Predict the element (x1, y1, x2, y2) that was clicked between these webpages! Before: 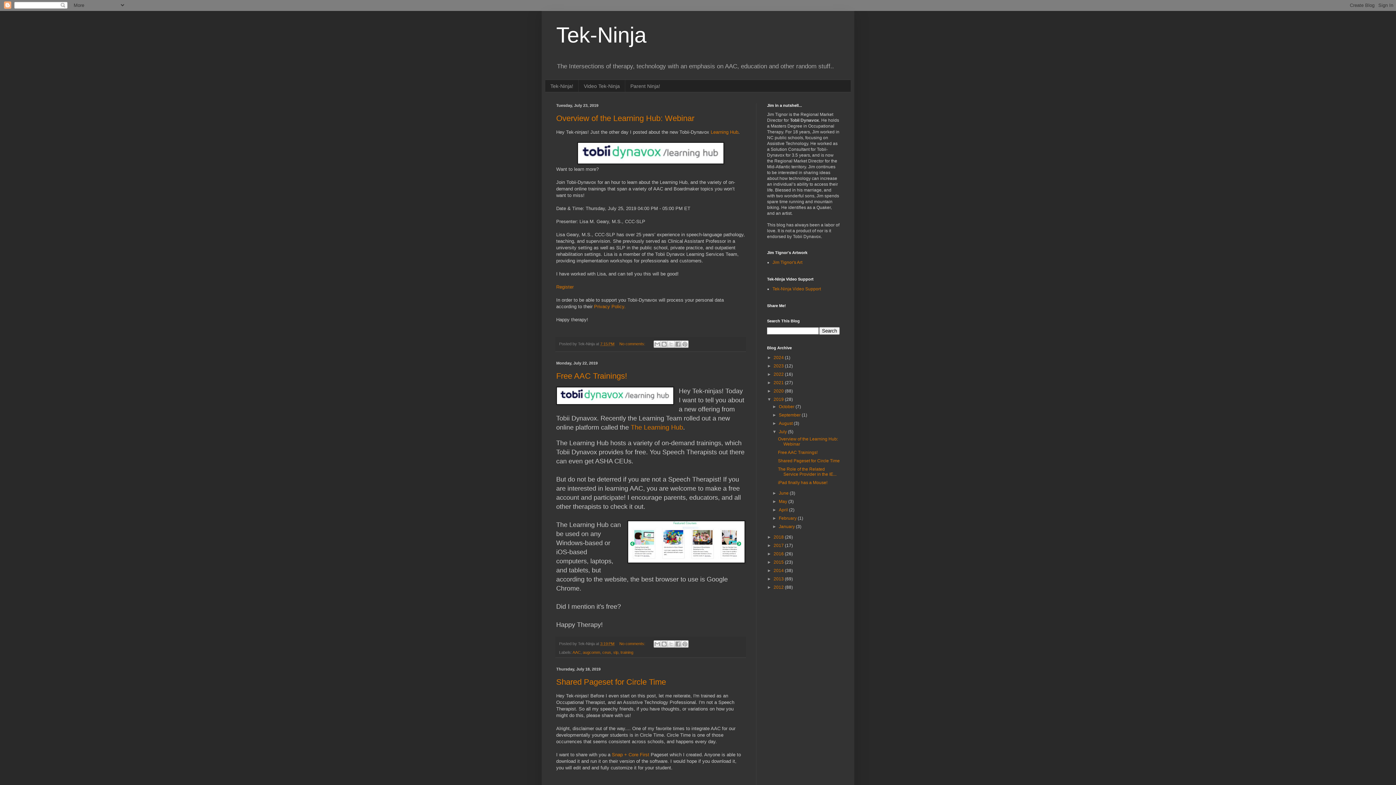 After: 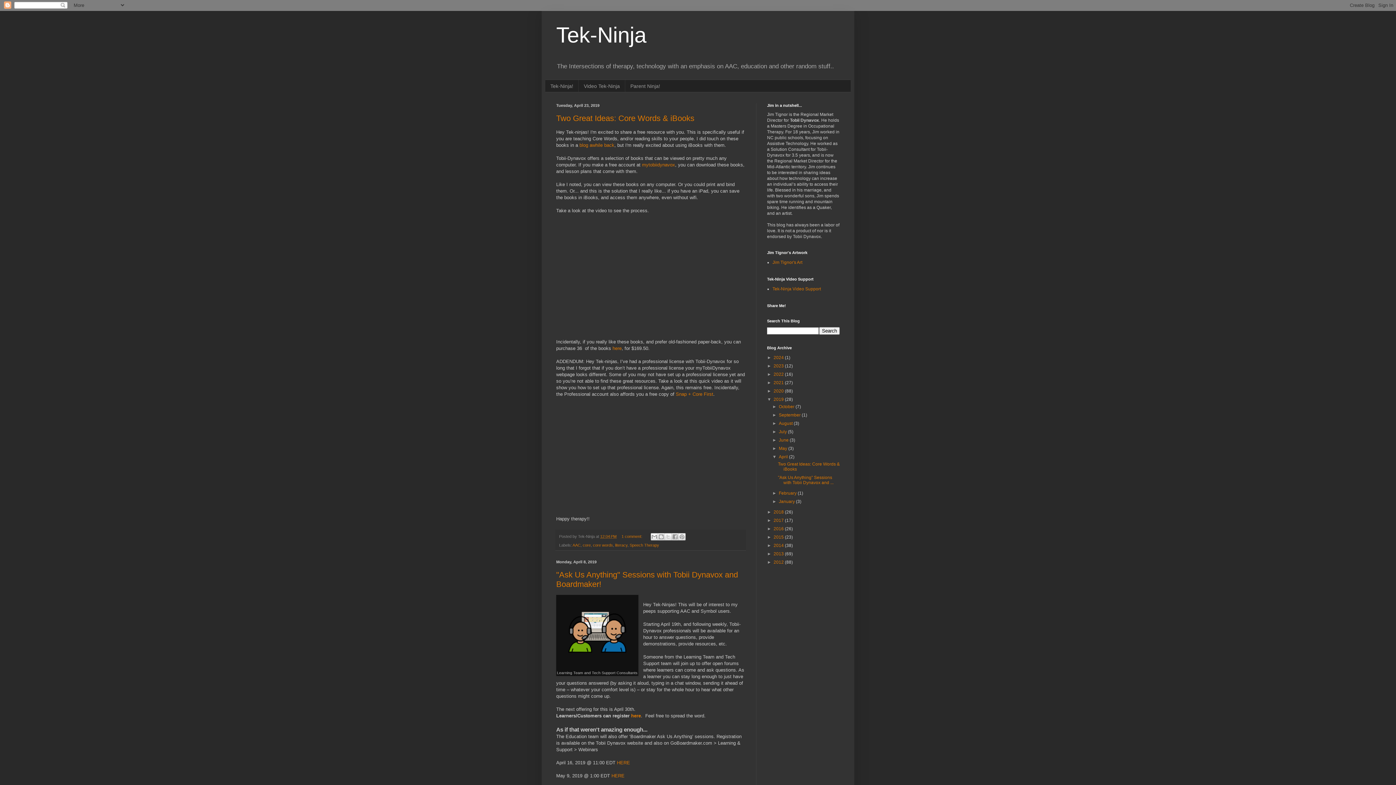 Action: label: April  bbox: (779, 507, 789, 512)